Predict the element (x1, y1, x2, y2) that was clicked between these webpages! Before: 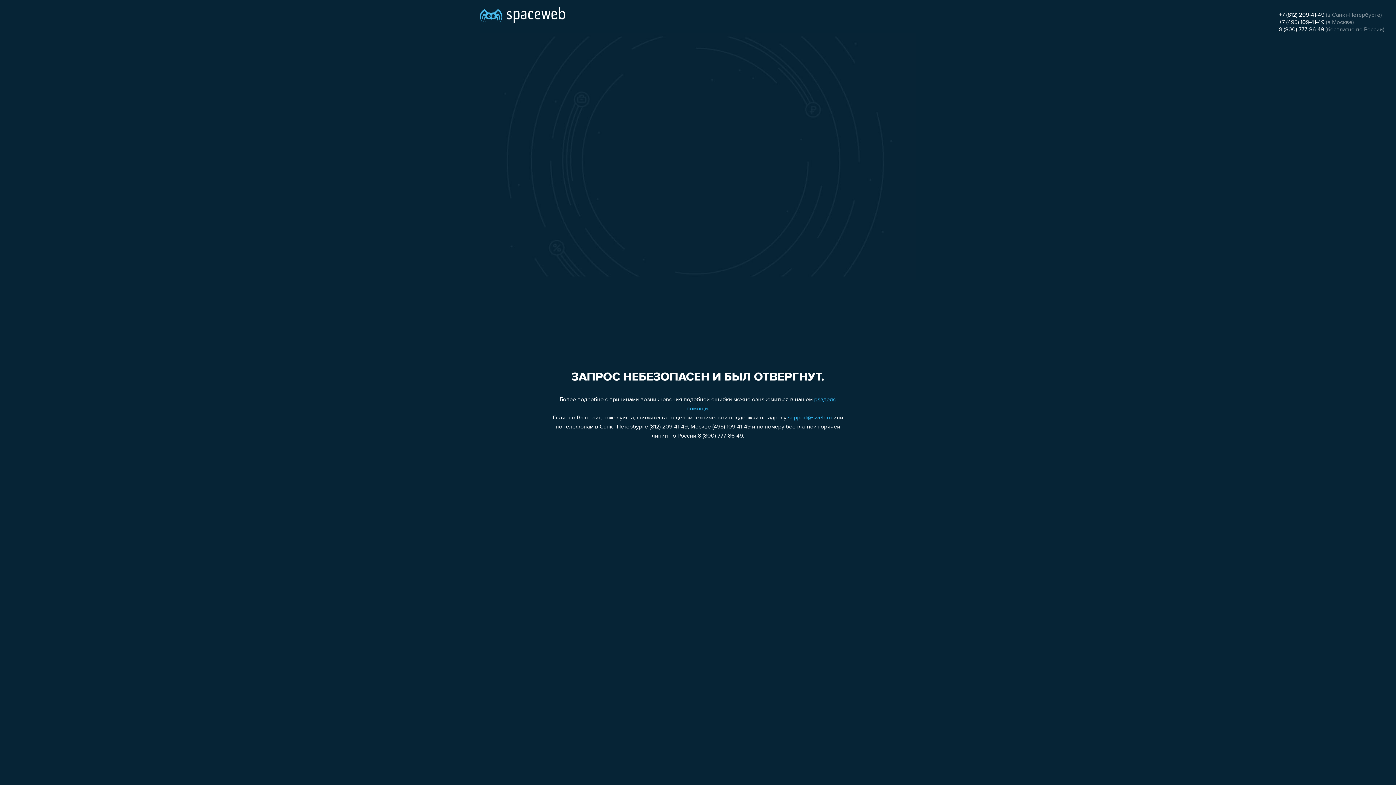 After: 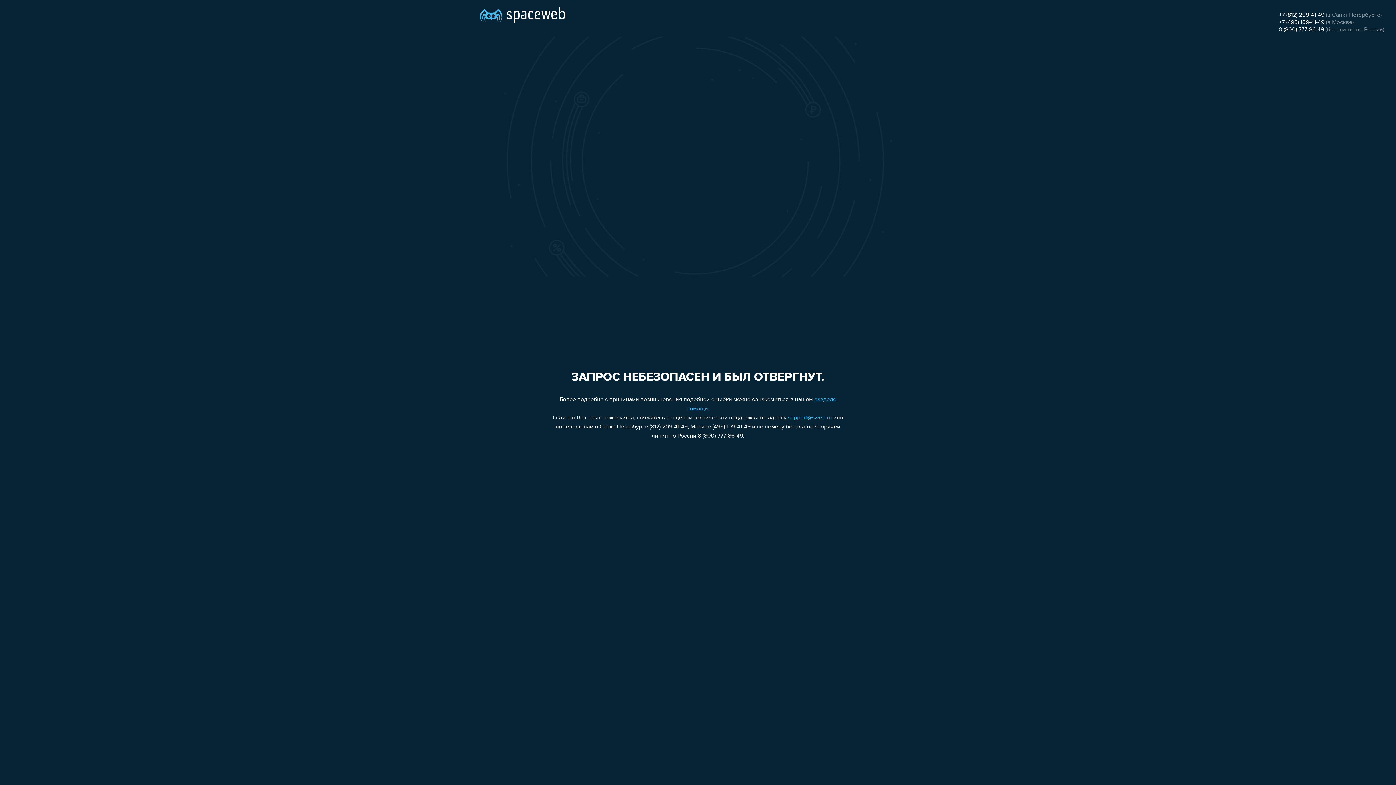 Action: label: +7 (812) 209-41-49 bbox: (1279, 12, 1324, 18)